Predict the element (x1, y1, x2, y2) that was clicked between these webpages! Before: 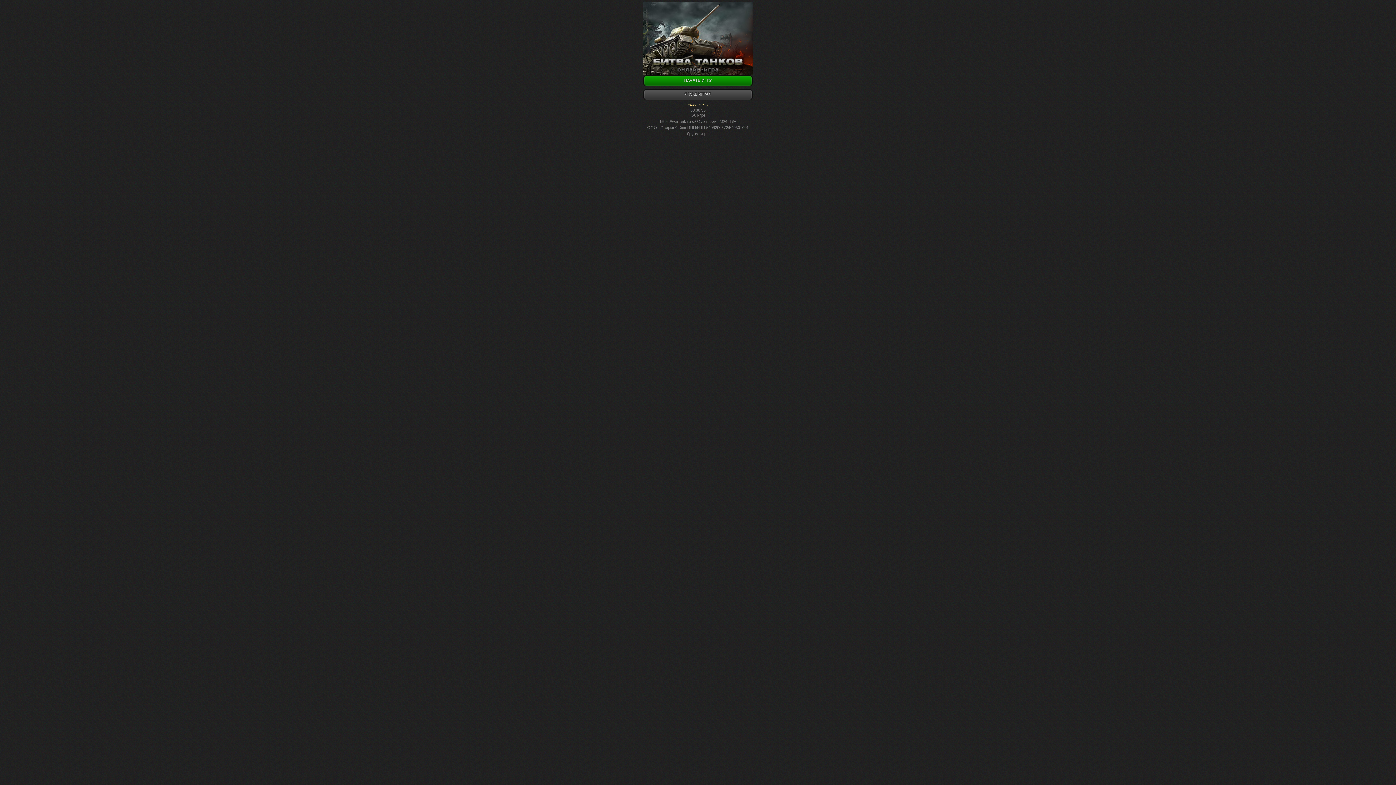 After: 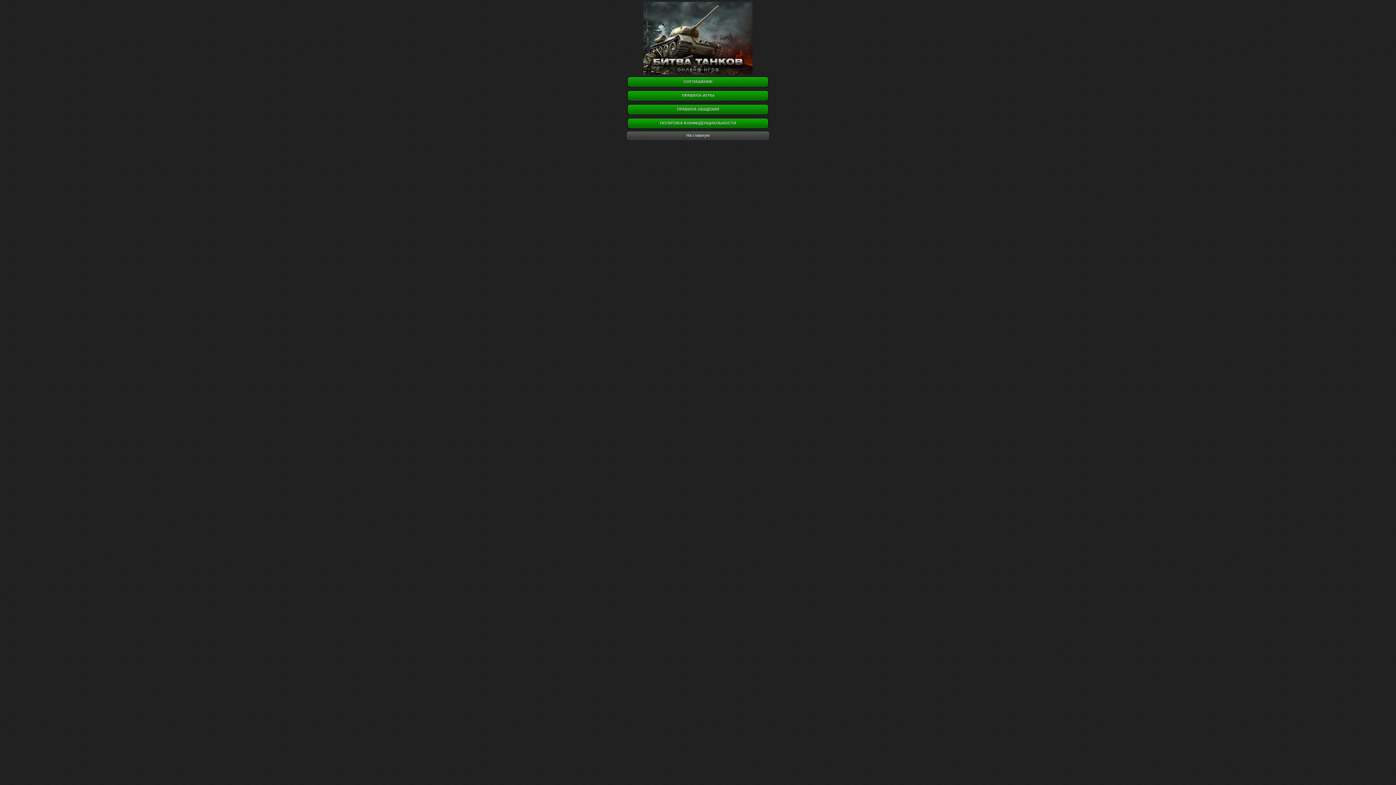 Action: bbox: (690, 113, 705, 117) label: Об игре